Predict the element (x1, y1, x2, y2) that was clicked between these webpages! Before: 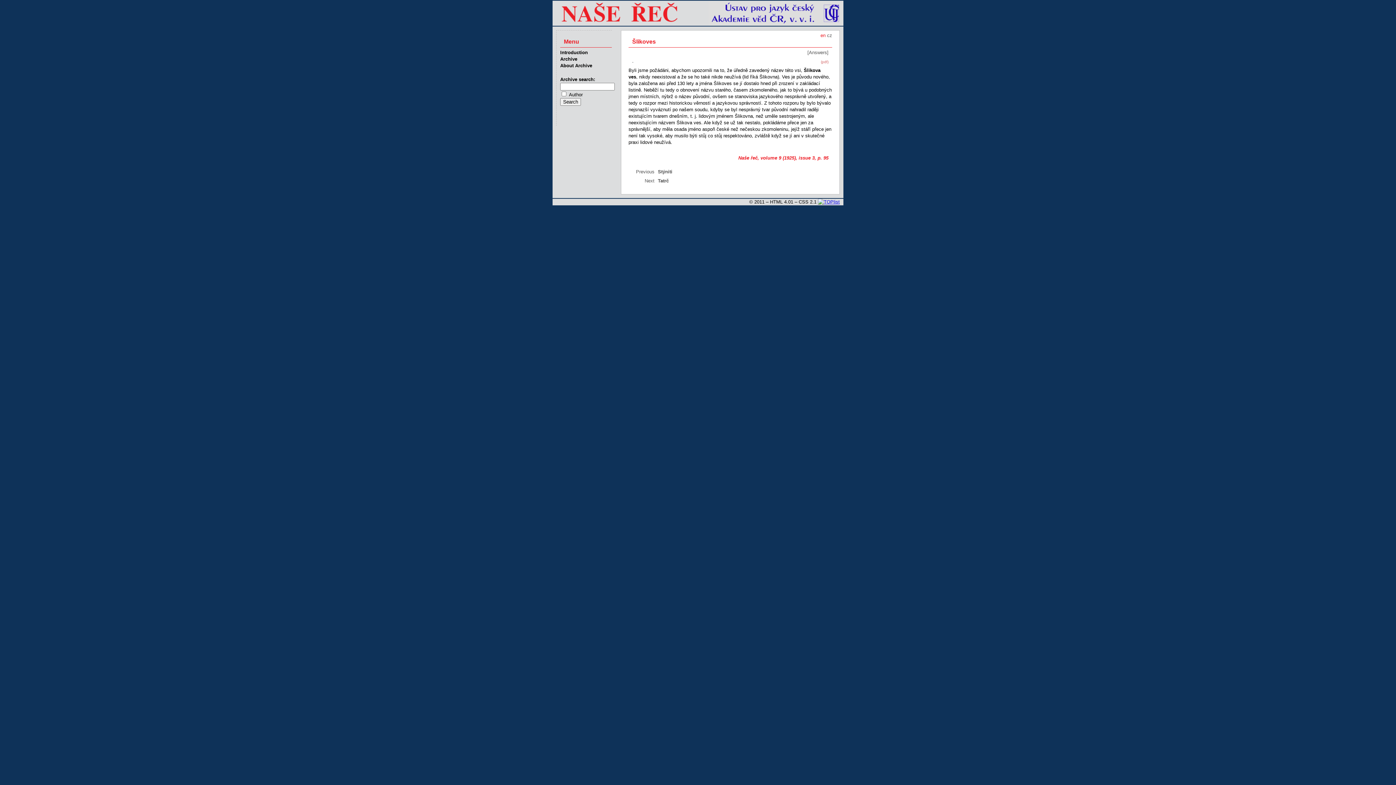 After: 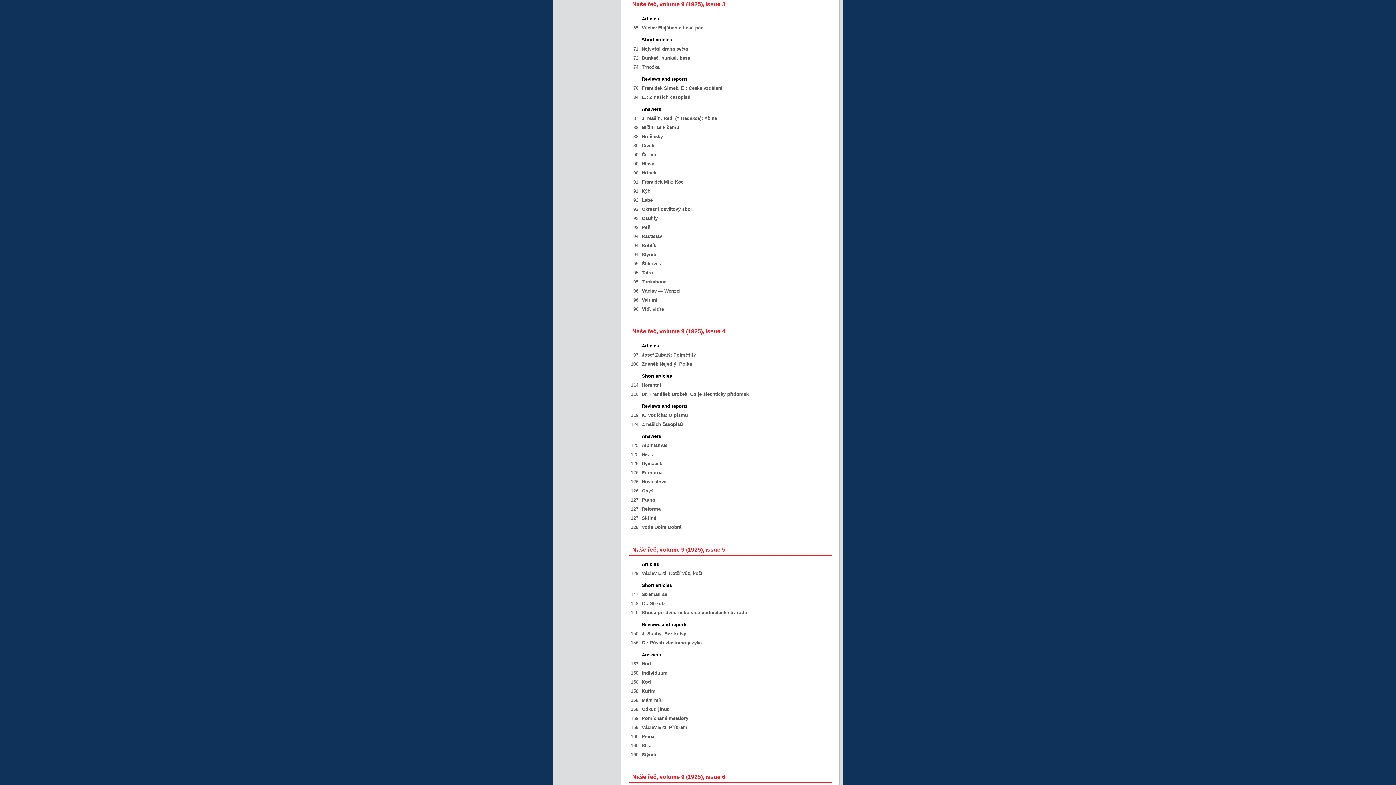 Action: bbox: (738, 155, 814, 160) label: Naše řeč, volume 9 (1925), issue 3